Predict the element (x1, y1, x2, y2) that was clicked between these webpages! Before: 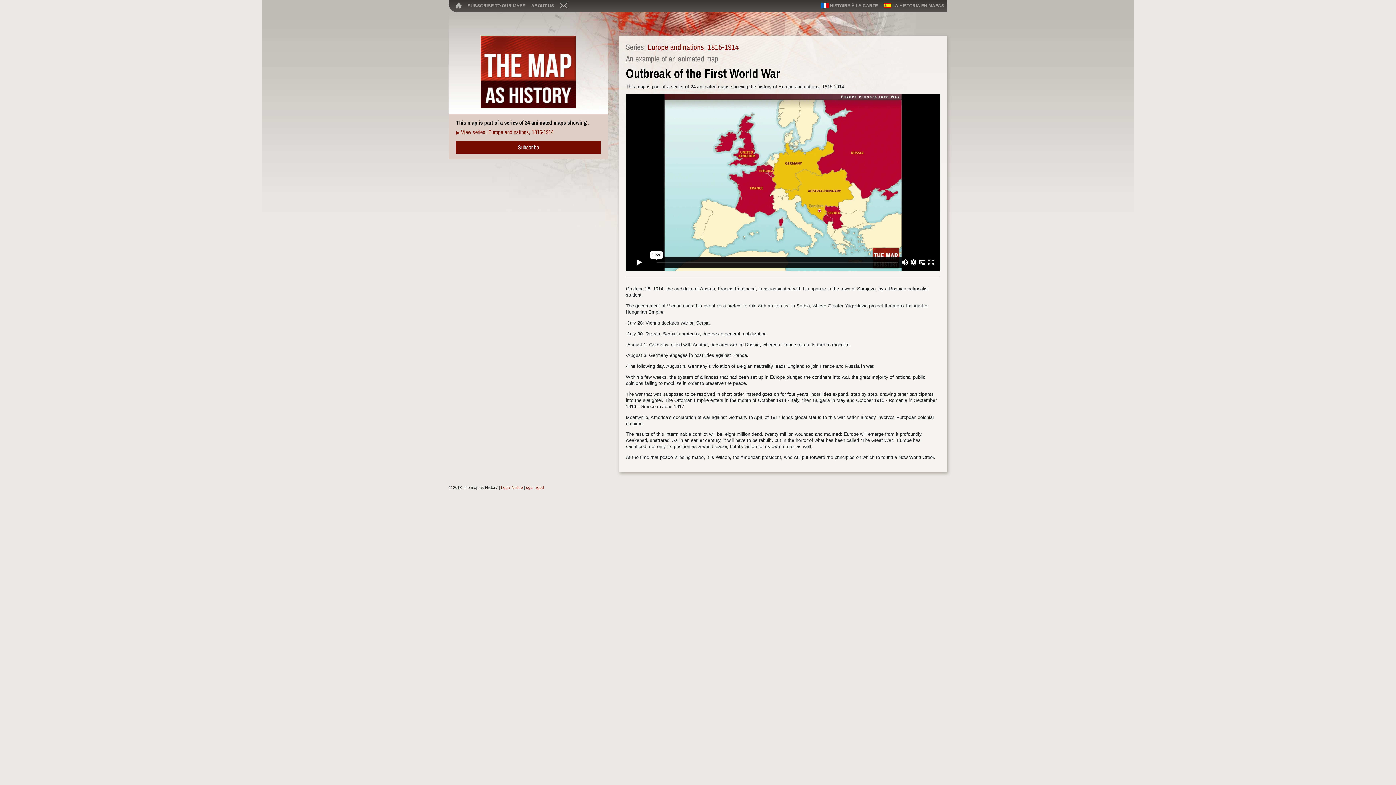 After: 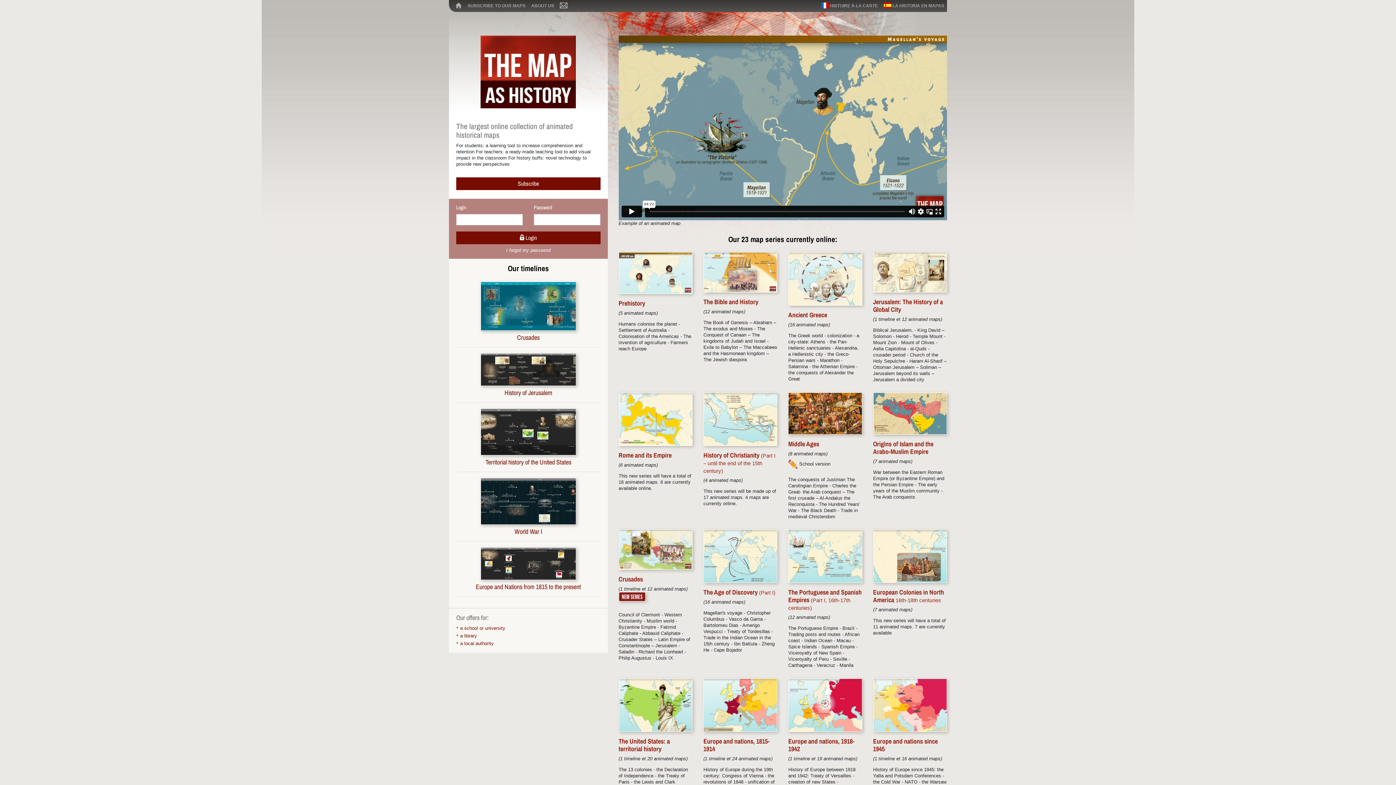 Action: bbox: (449, 0, 464, 12)